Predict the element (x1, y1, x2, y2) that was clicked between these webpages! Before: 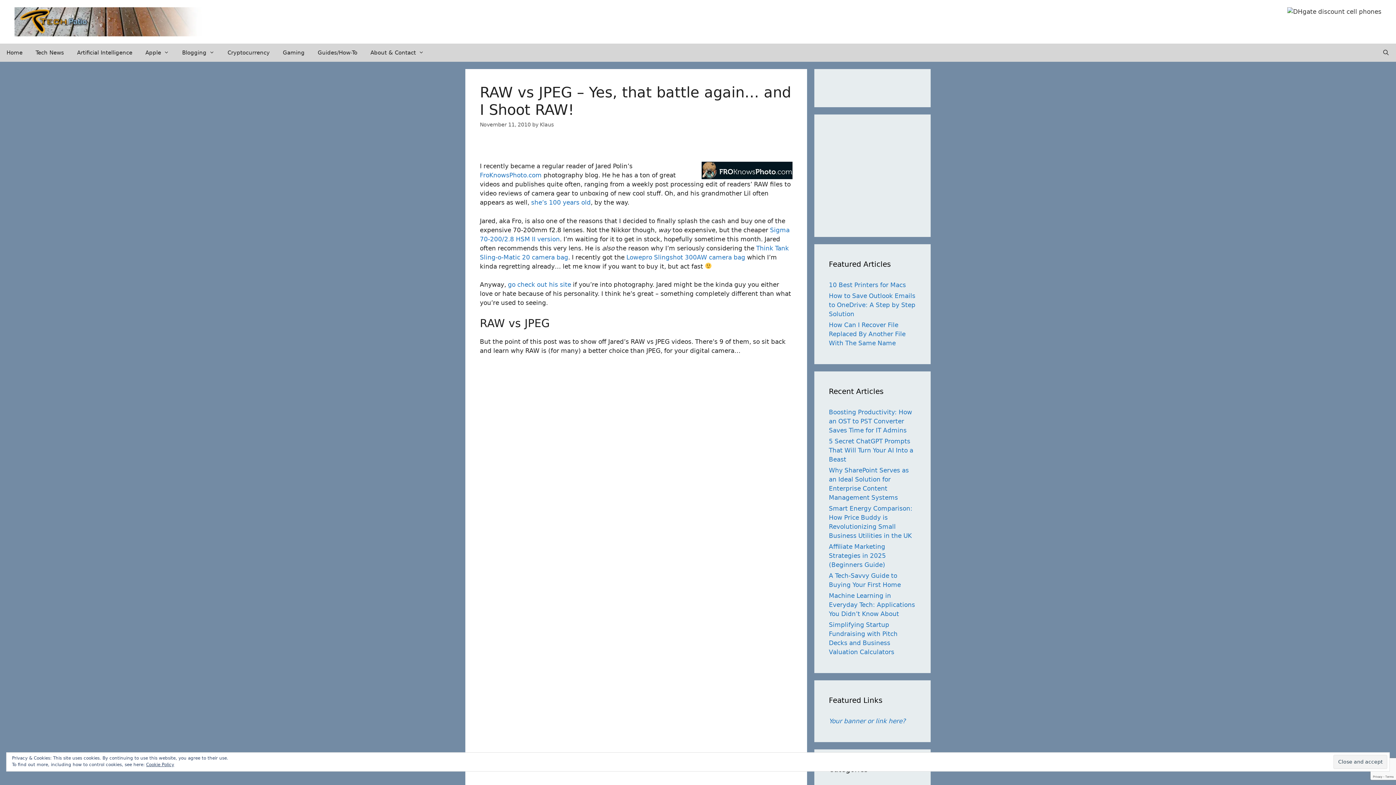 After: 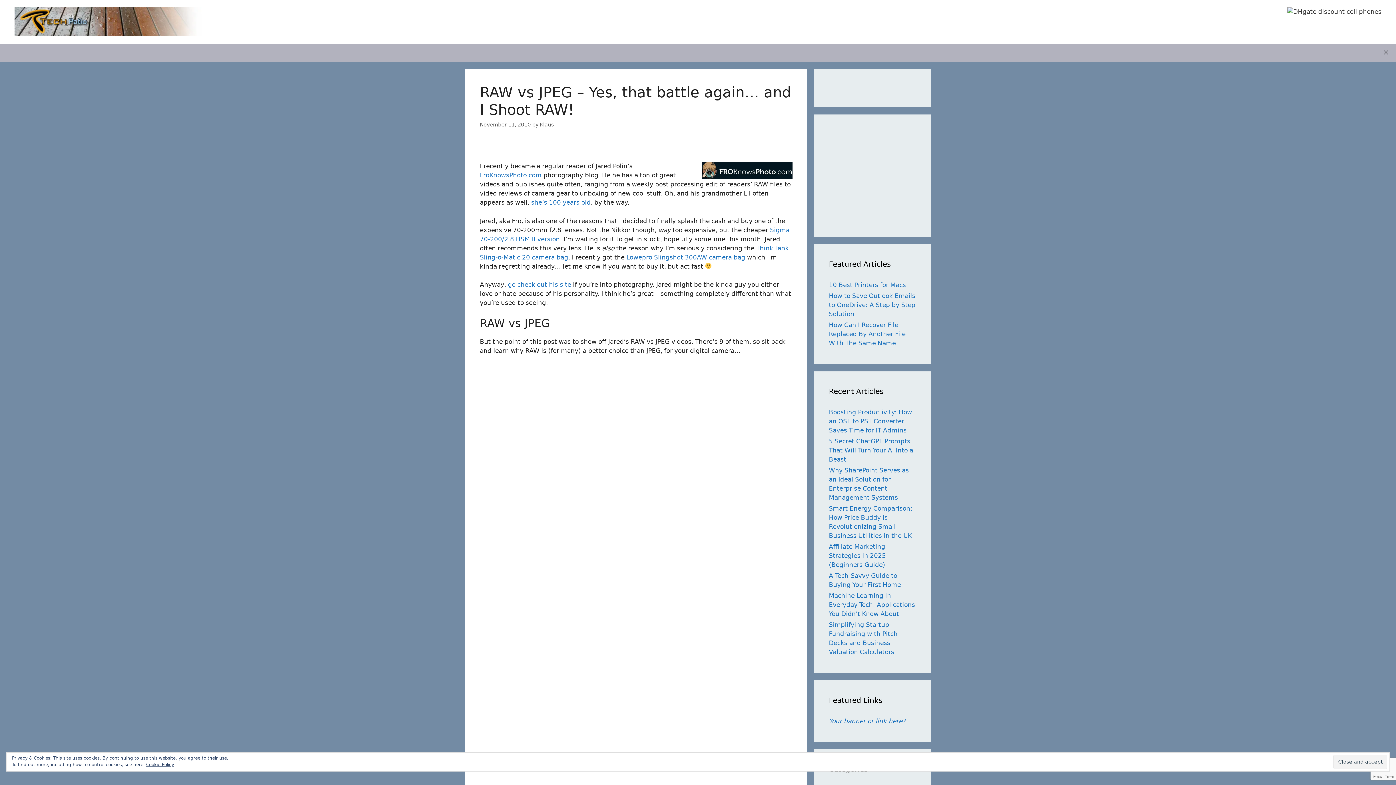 Action: label: Open Search Bar bbox: (1376, 43, 1396, 61)